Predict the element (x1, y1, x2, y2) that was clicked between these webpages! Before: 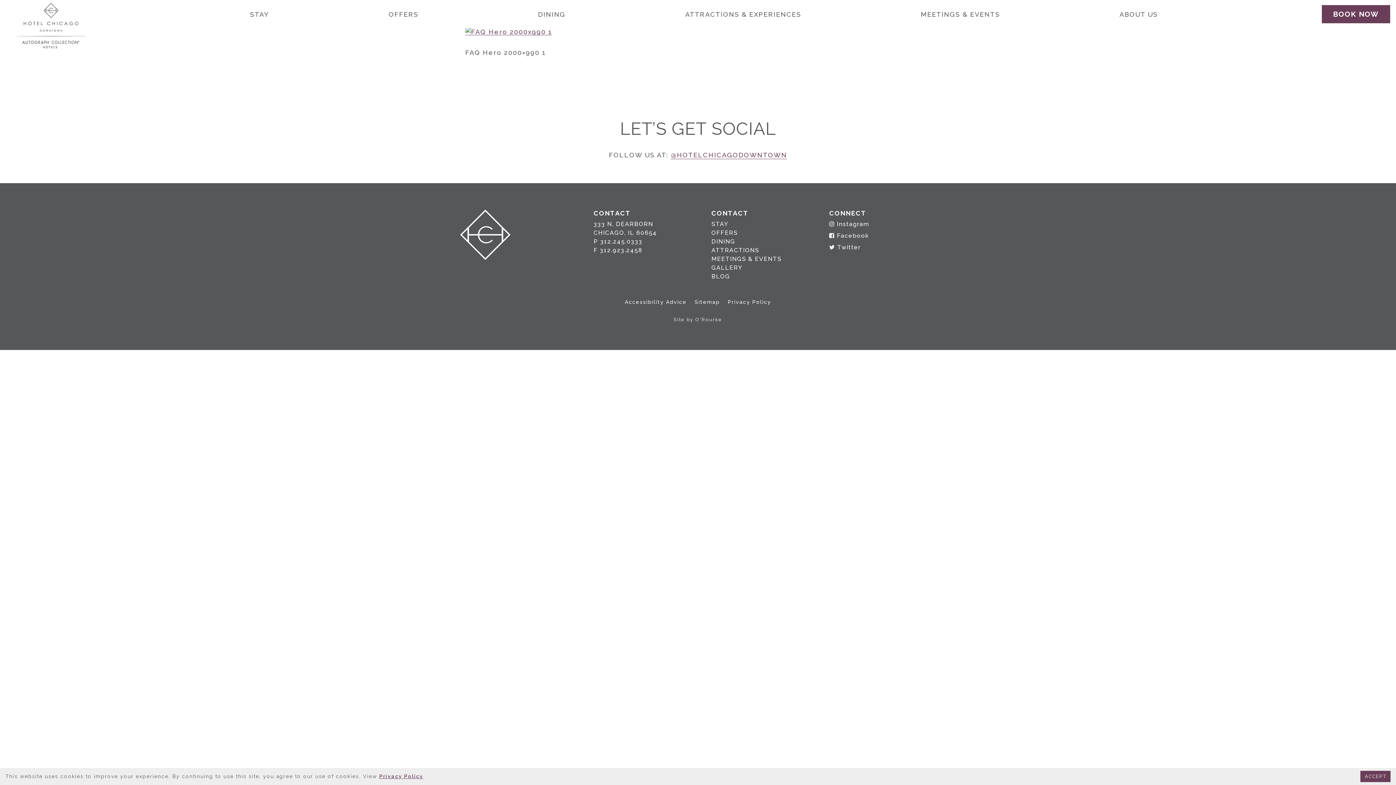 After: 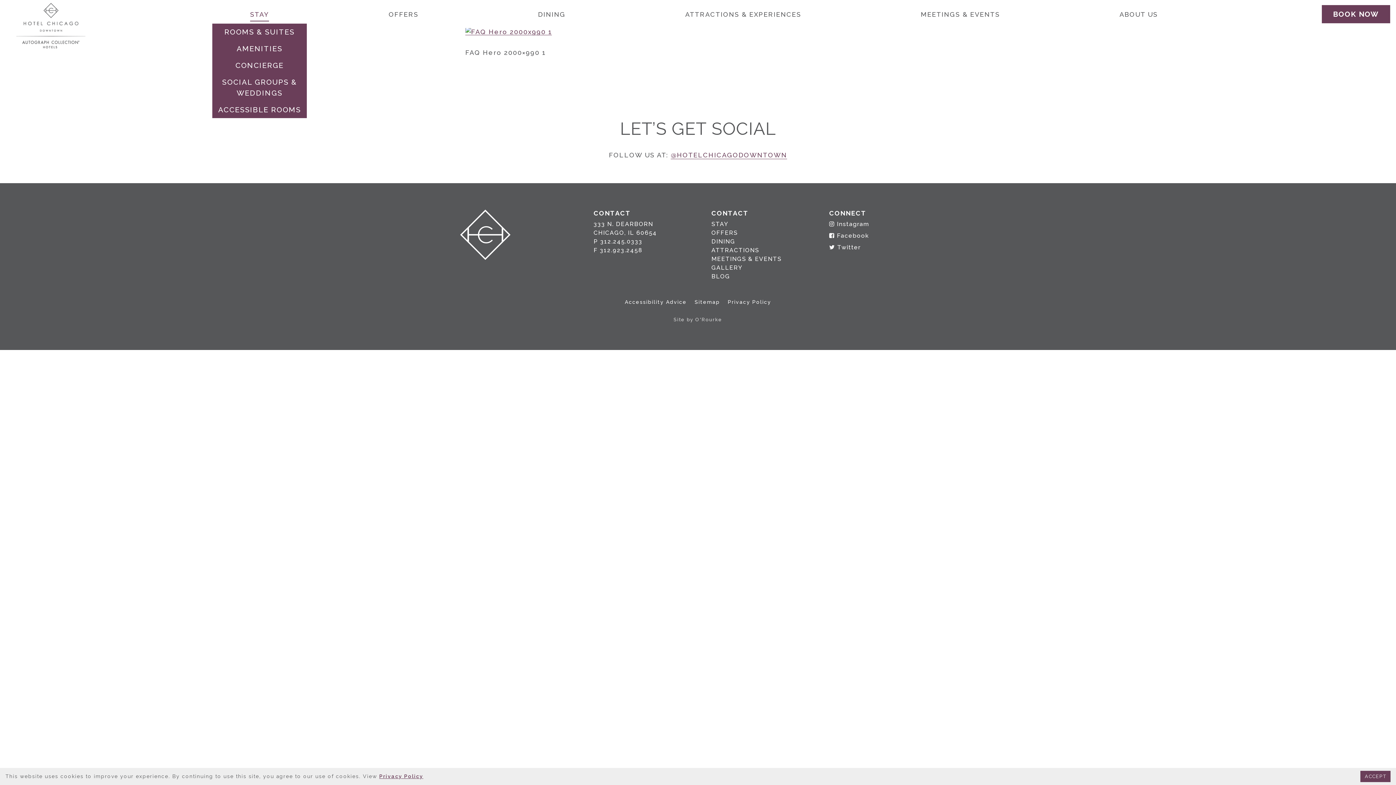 Action: bbox: (250, 6, 269, 21) label: STAY